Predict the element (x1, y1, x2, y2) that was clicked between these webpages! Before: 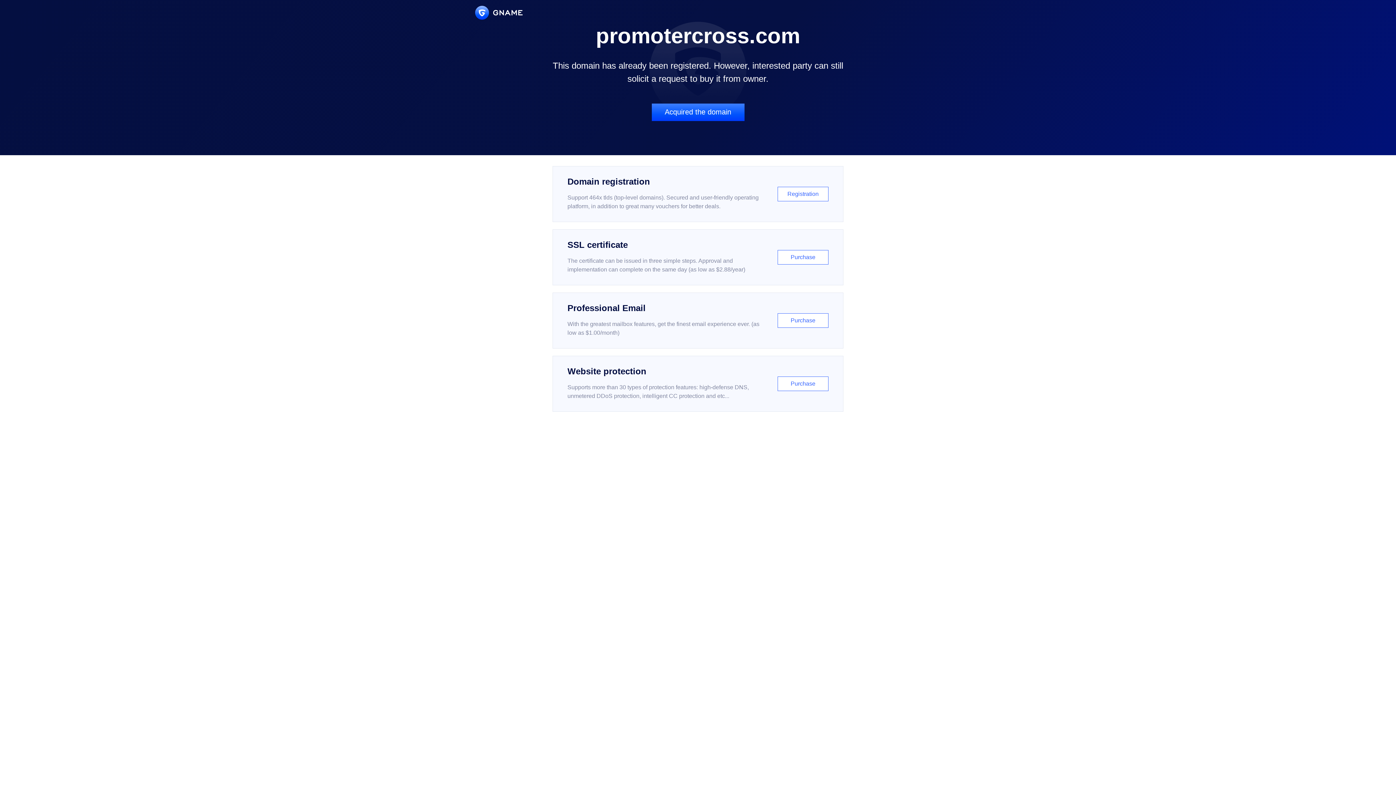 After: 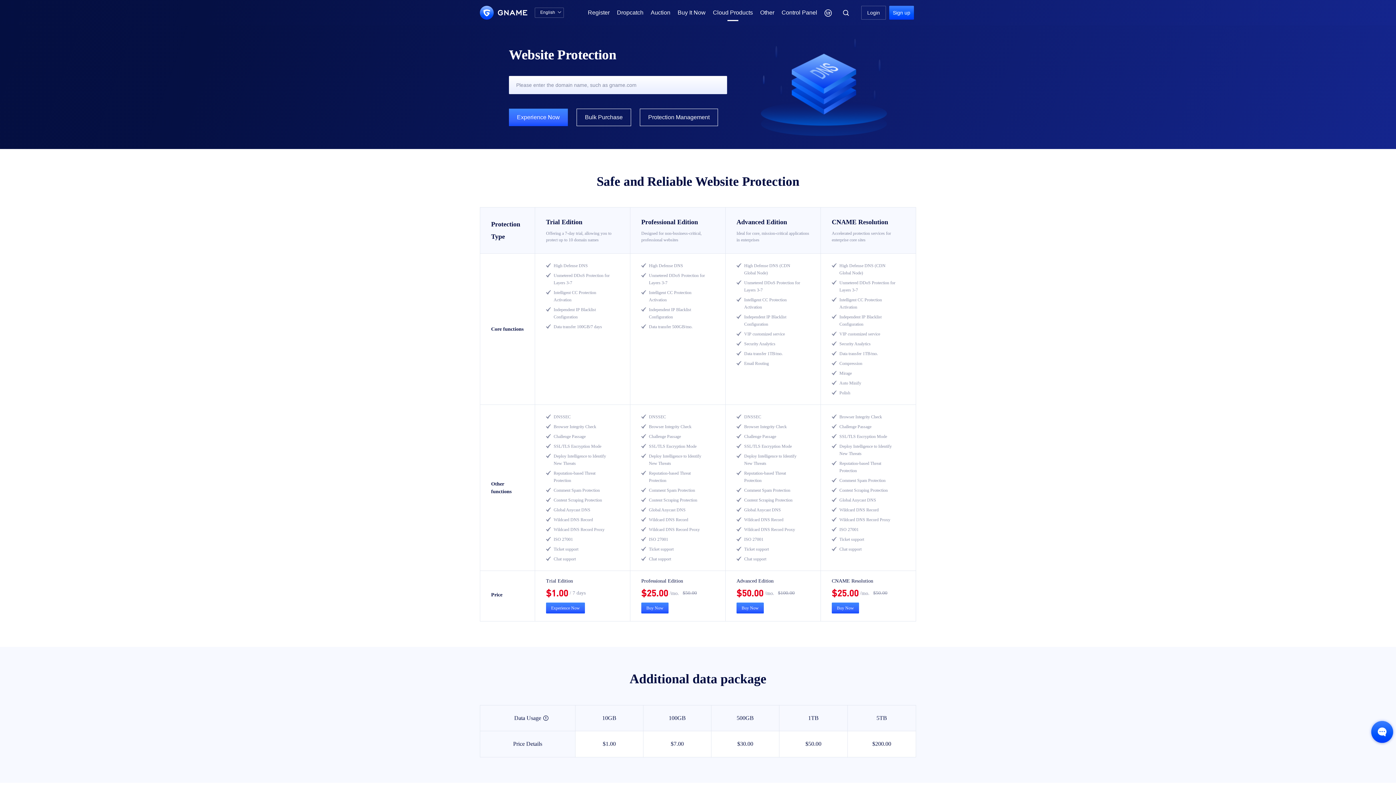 Action: bbox: (552, 356, 843, 412) label: Website protection

Supports more than 30 types of protection features: high-defense DNS, unmetered DDoS protection, intelligent CC protection and etc...

Purchase